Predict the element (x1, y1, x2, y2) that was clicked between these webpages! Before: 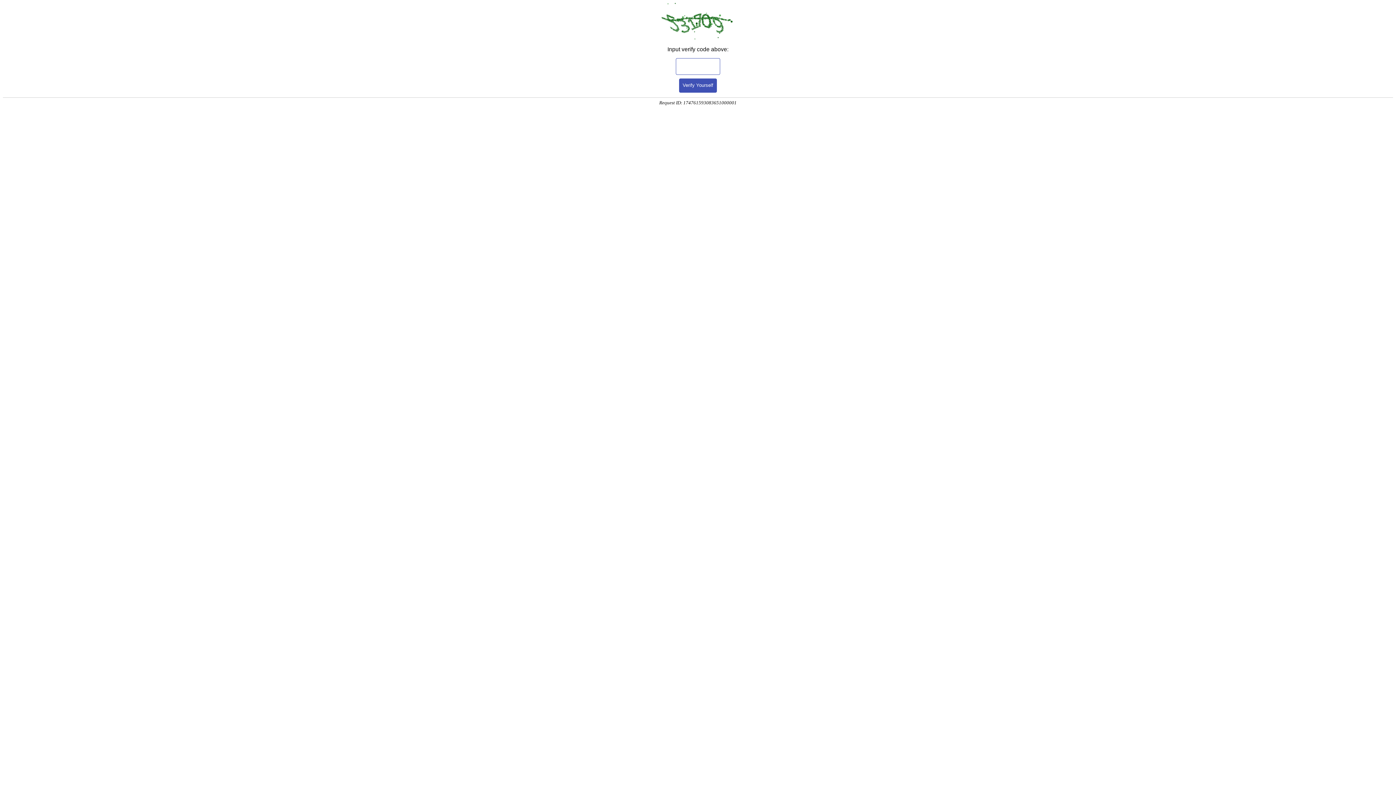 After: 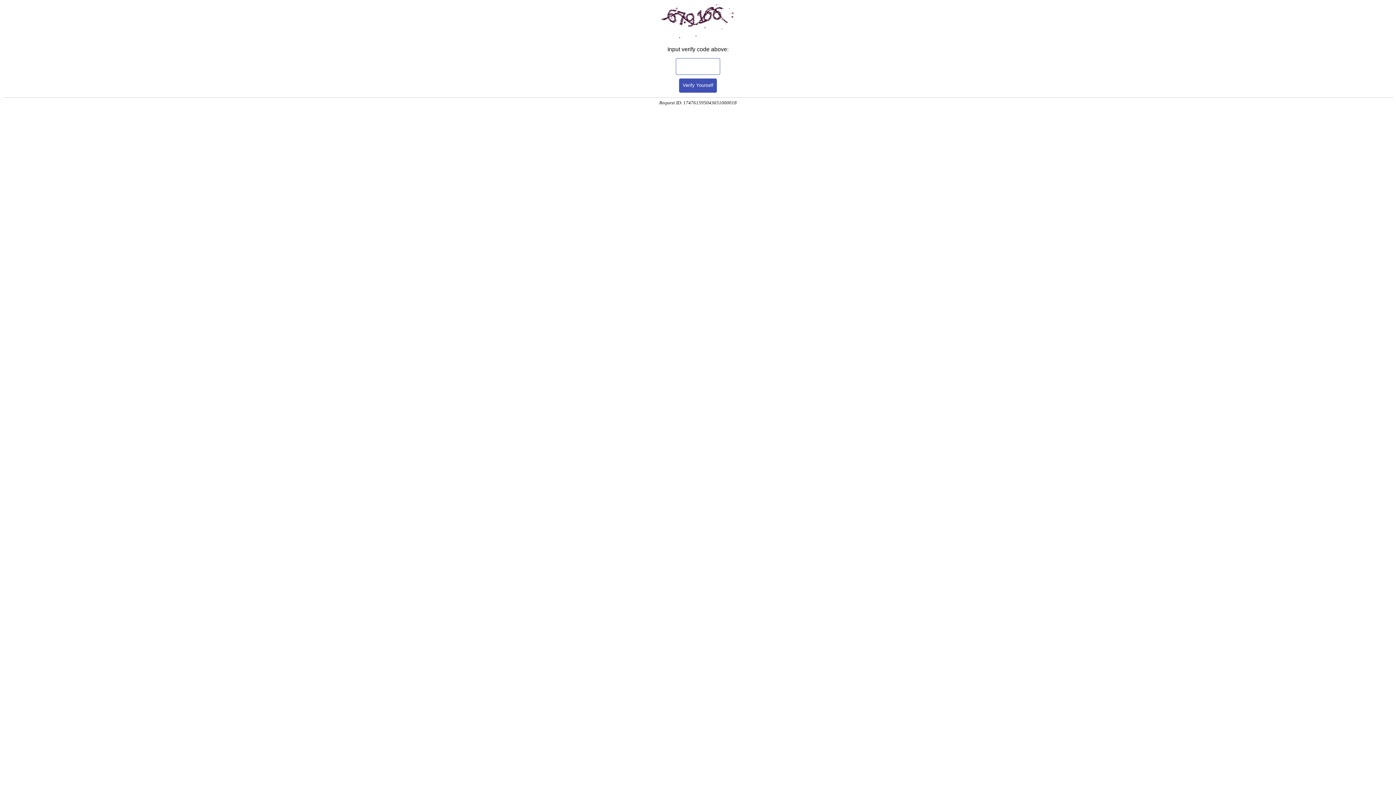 Action: bbox: (679, 78, 717, 92) label: Verify Yourself